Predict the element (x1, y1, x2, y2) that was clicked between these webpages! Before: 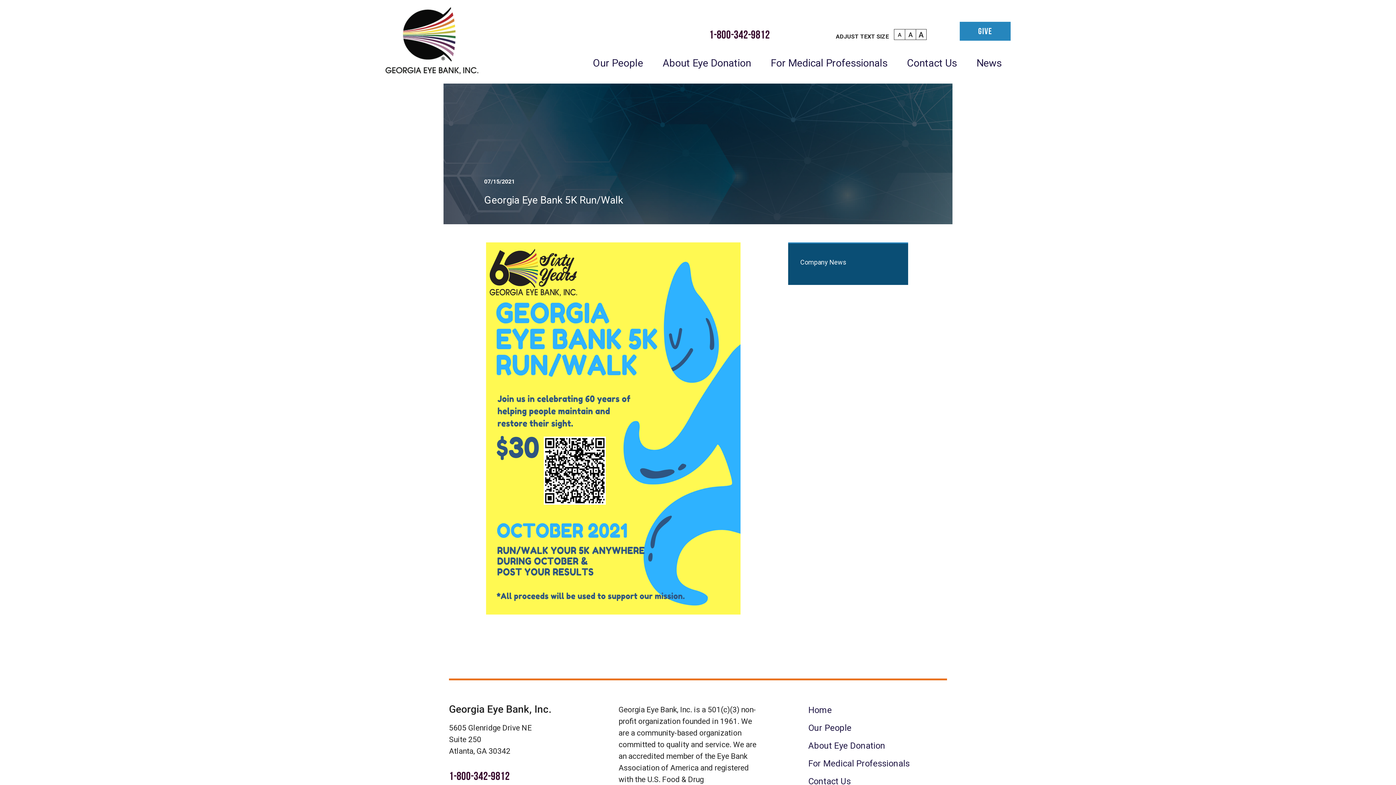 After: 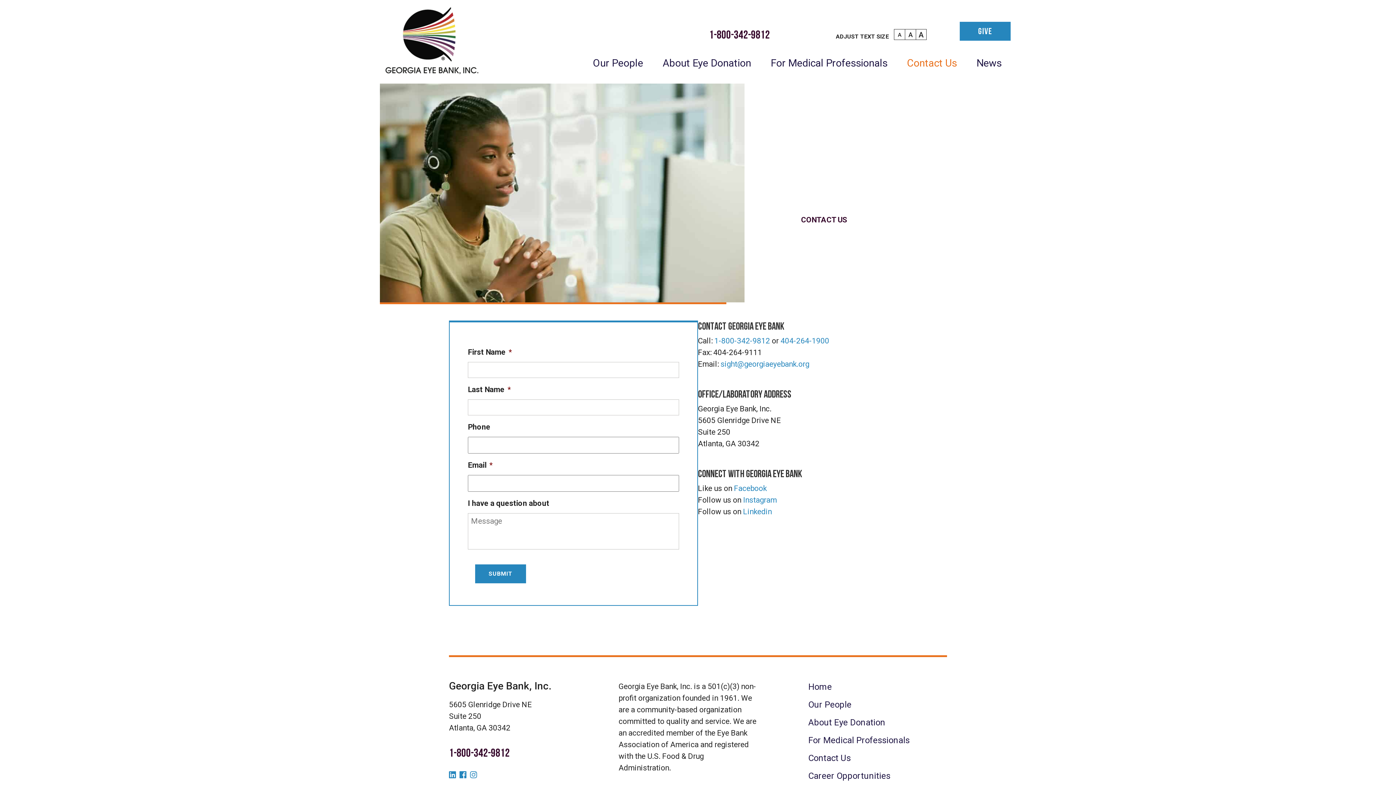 Action: label: Contact Us bbox: (907, 56, 957, 70)